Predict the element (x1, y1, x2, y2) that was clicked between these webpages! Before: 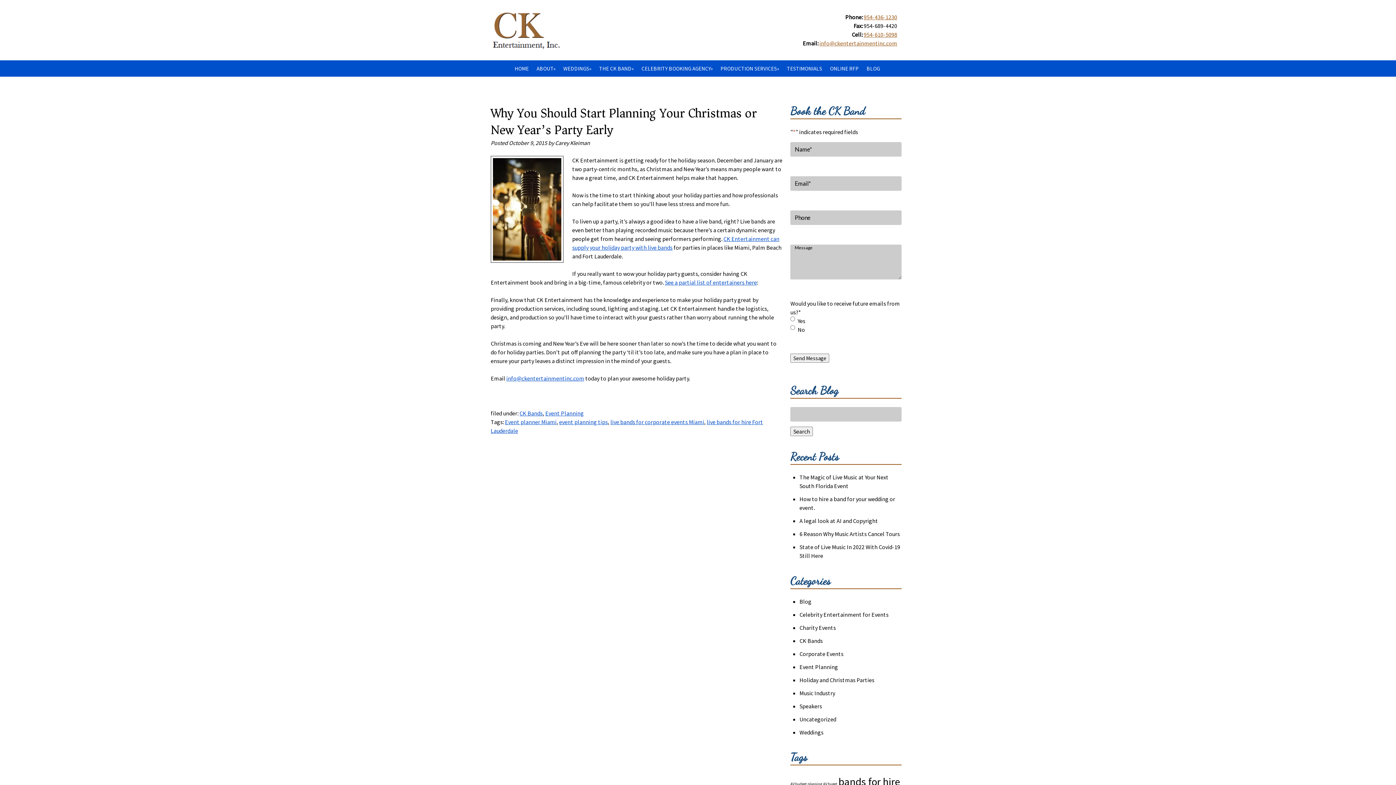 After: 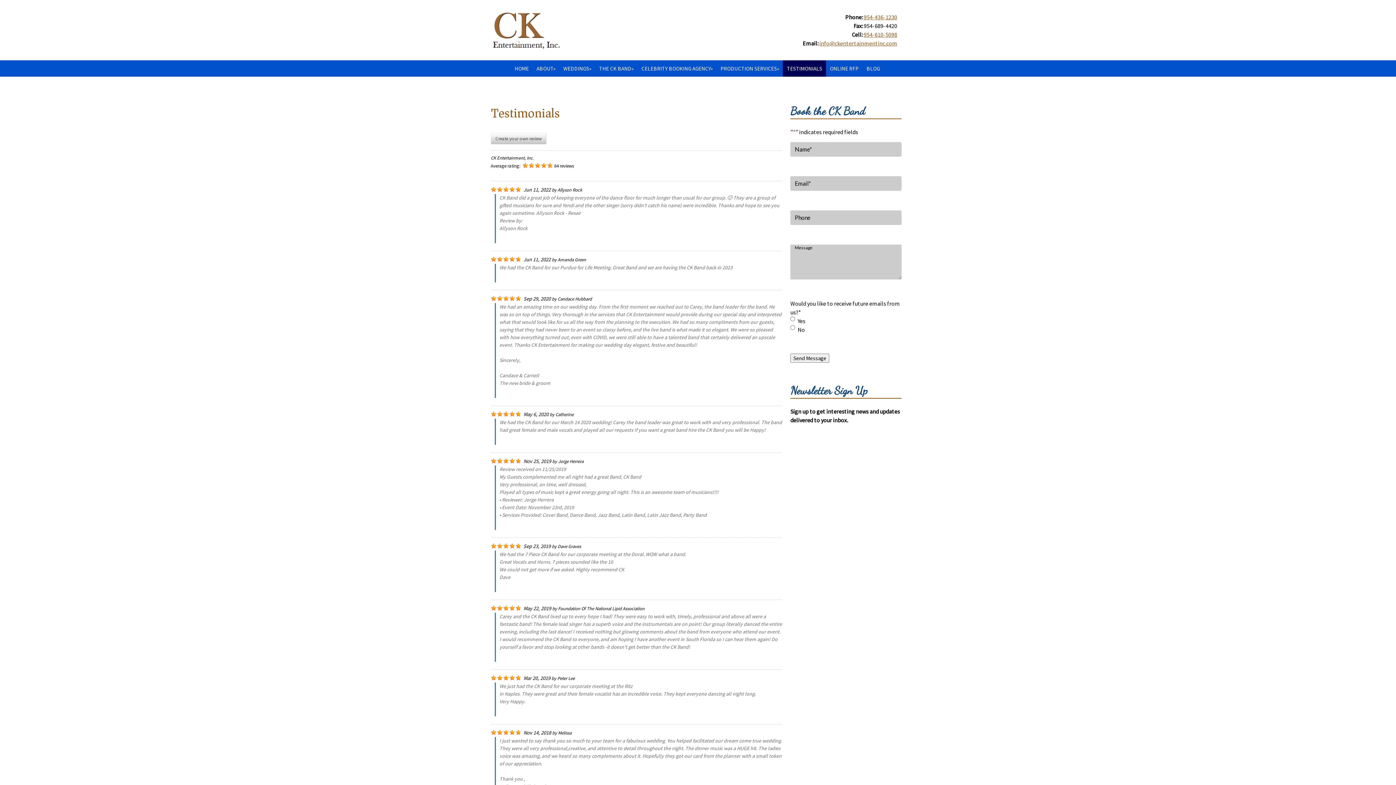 Action: label: TESTIMONIALS bbox: (783, 60, 826, 76)